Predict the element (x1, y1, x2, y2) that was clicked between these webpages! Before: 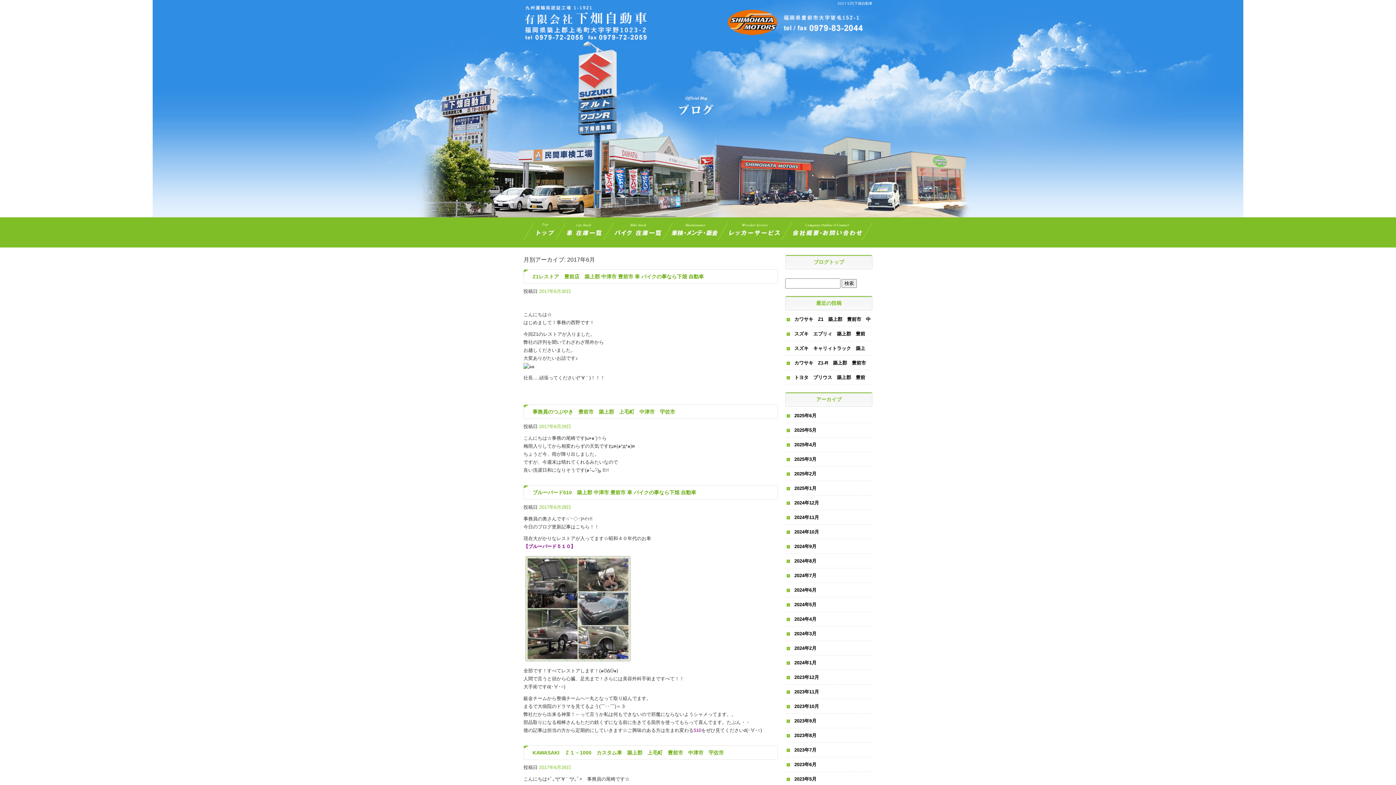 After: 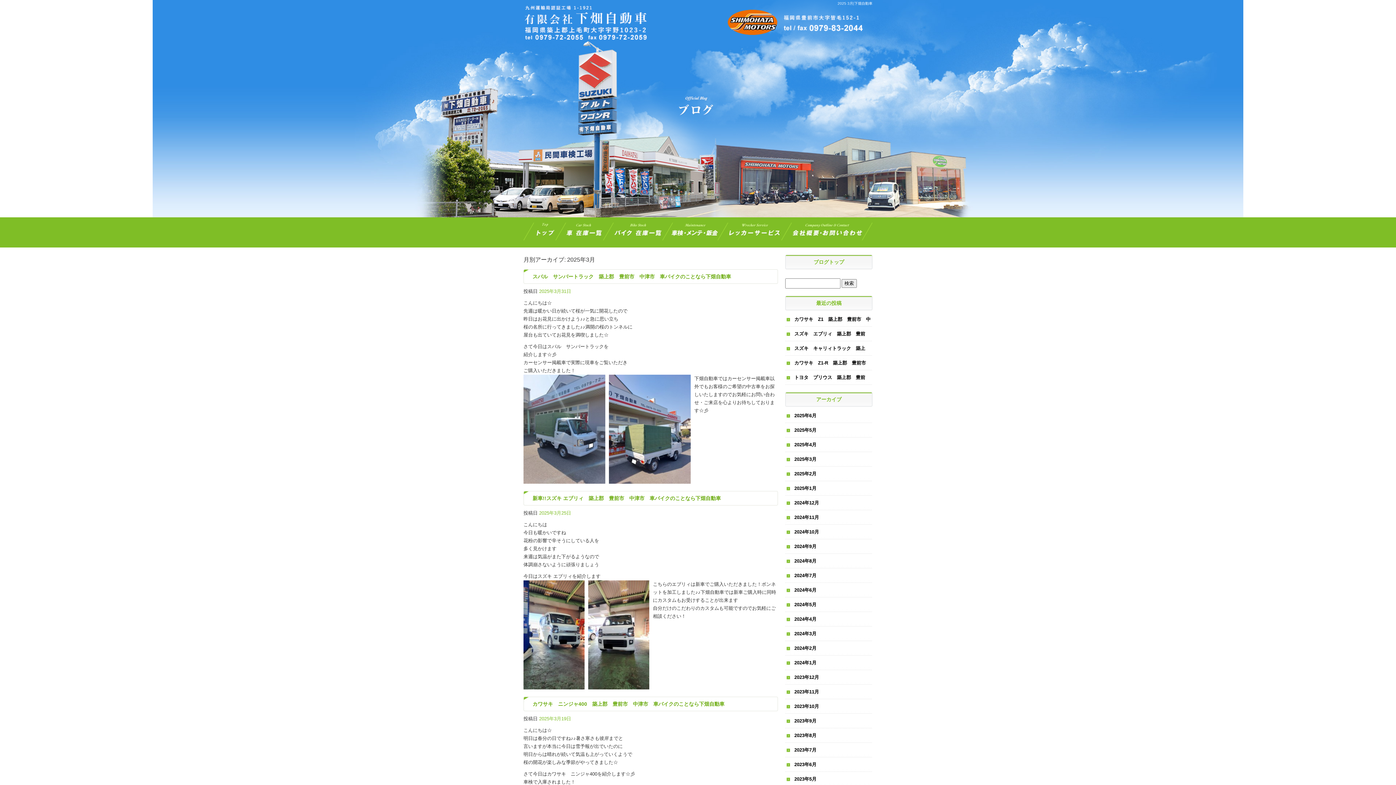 Action: label: 2025年3月 bbox: (785, 452, 872, 466)